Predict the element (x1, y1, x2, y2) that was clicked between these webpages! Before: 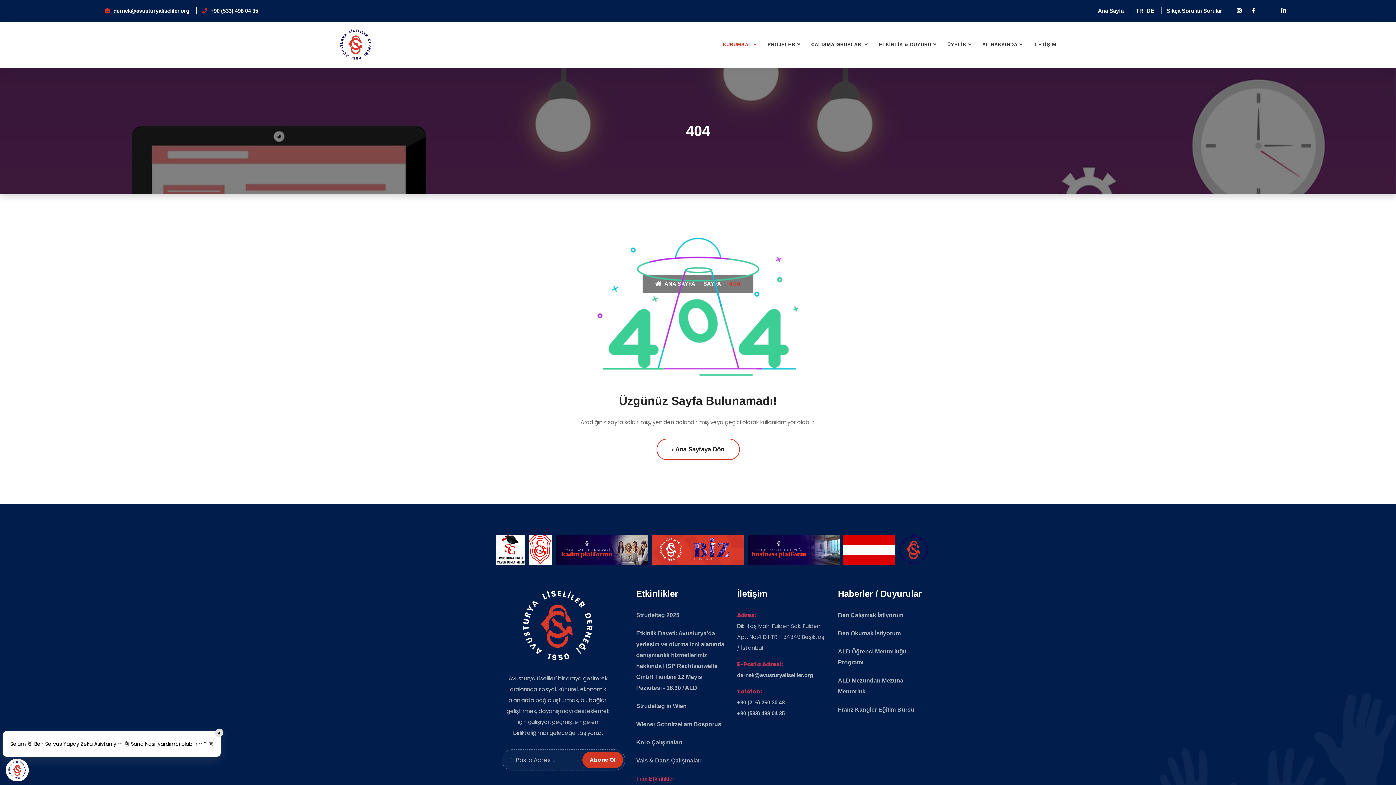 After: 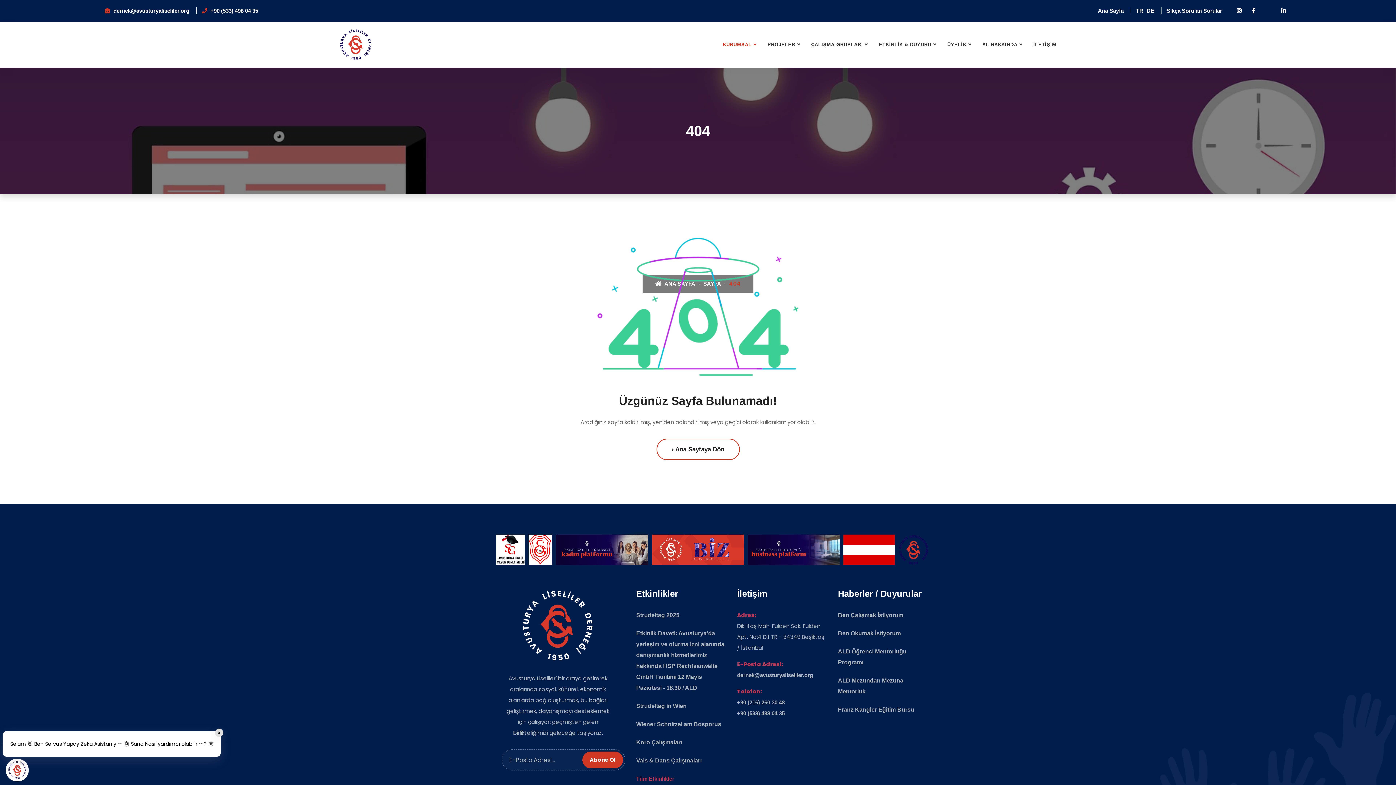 Action: bbox: (1146, 7, 1154, 15) label: DE